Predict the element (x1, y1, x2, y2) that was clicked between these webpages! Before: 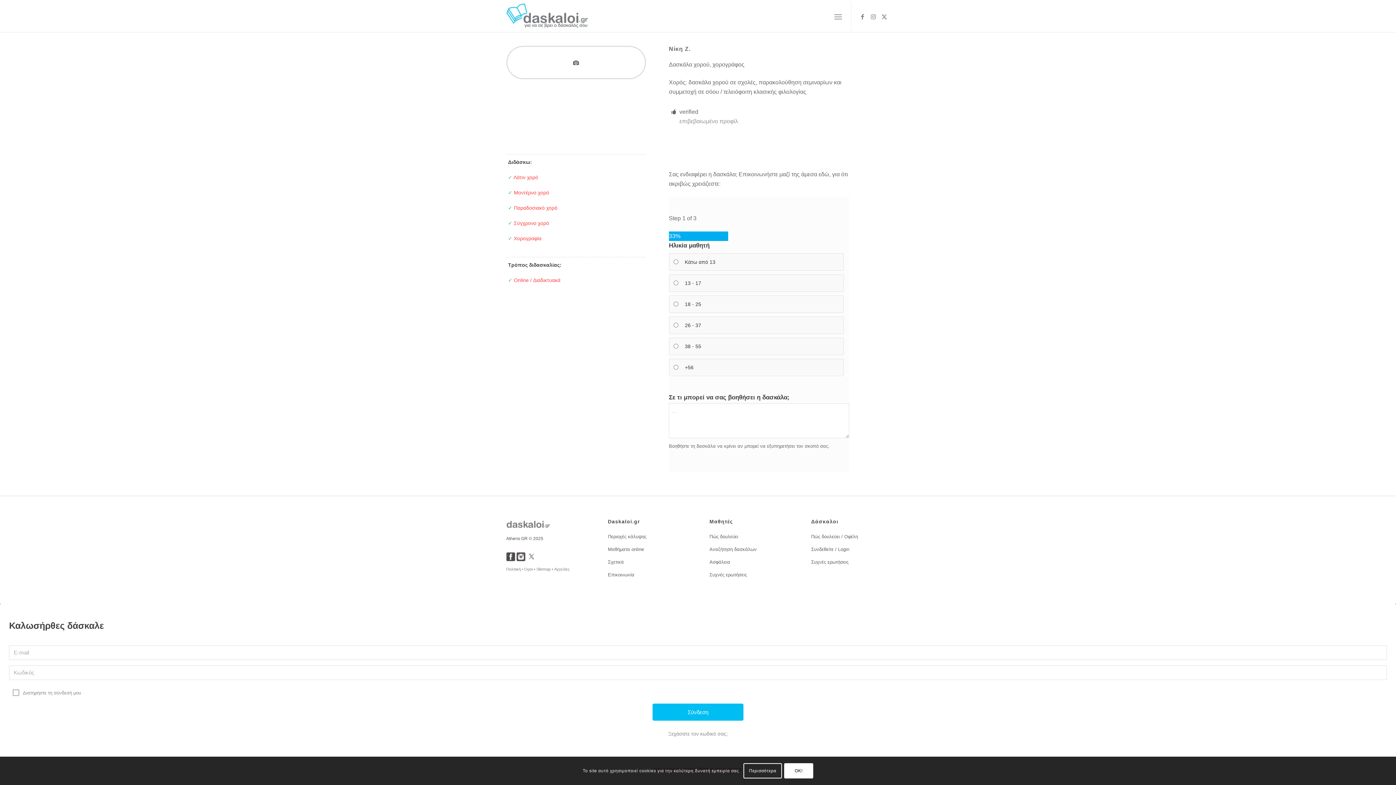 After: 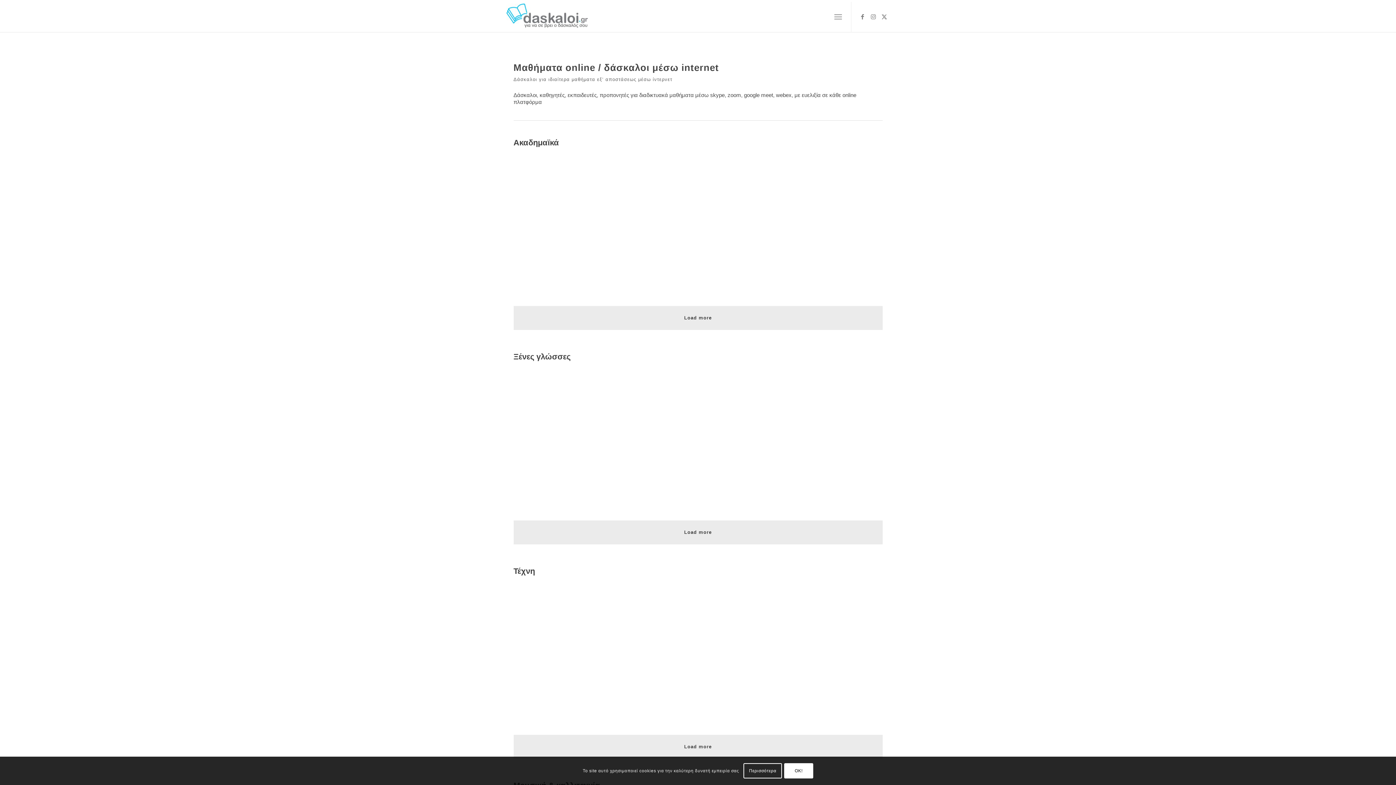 Action: bbox: (608, 543, 686, 556) label: Μαθήματα online